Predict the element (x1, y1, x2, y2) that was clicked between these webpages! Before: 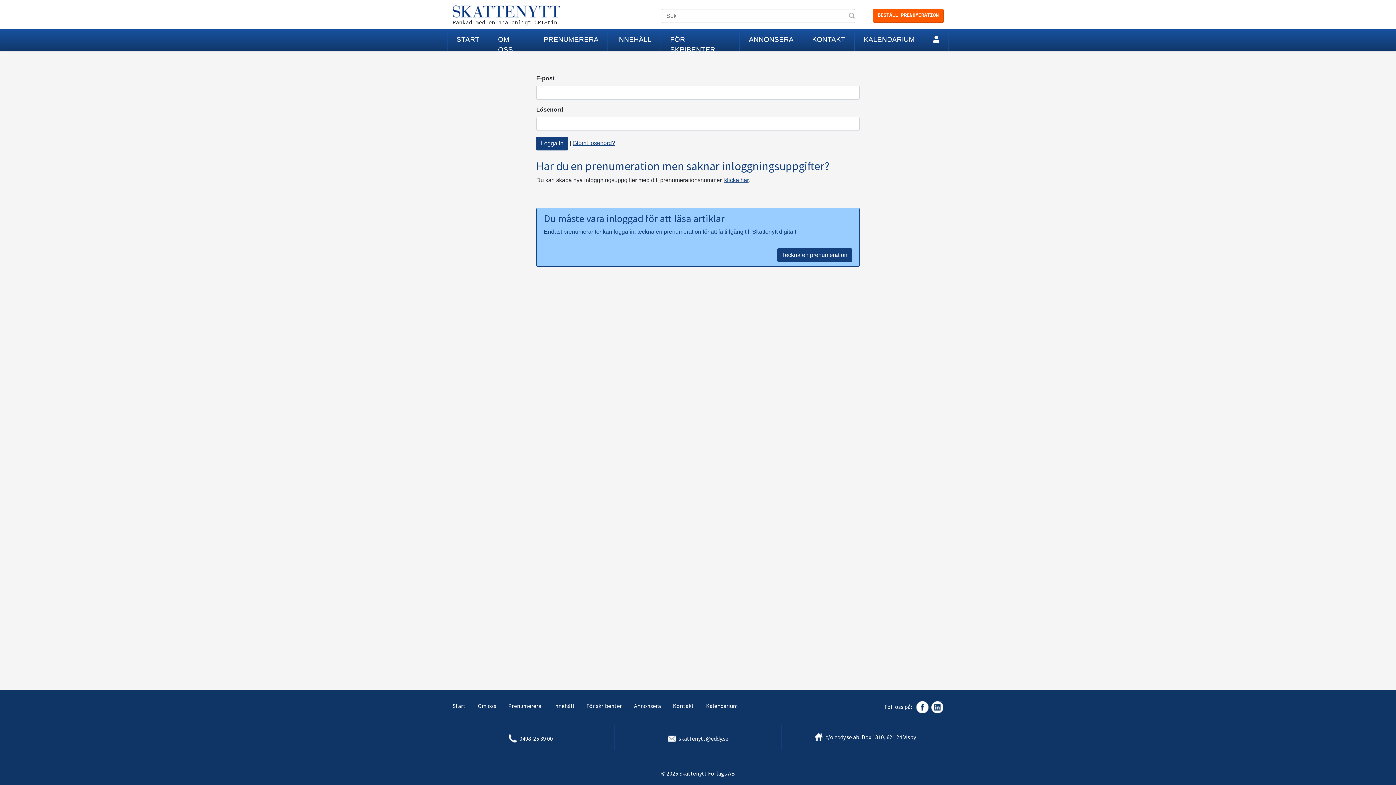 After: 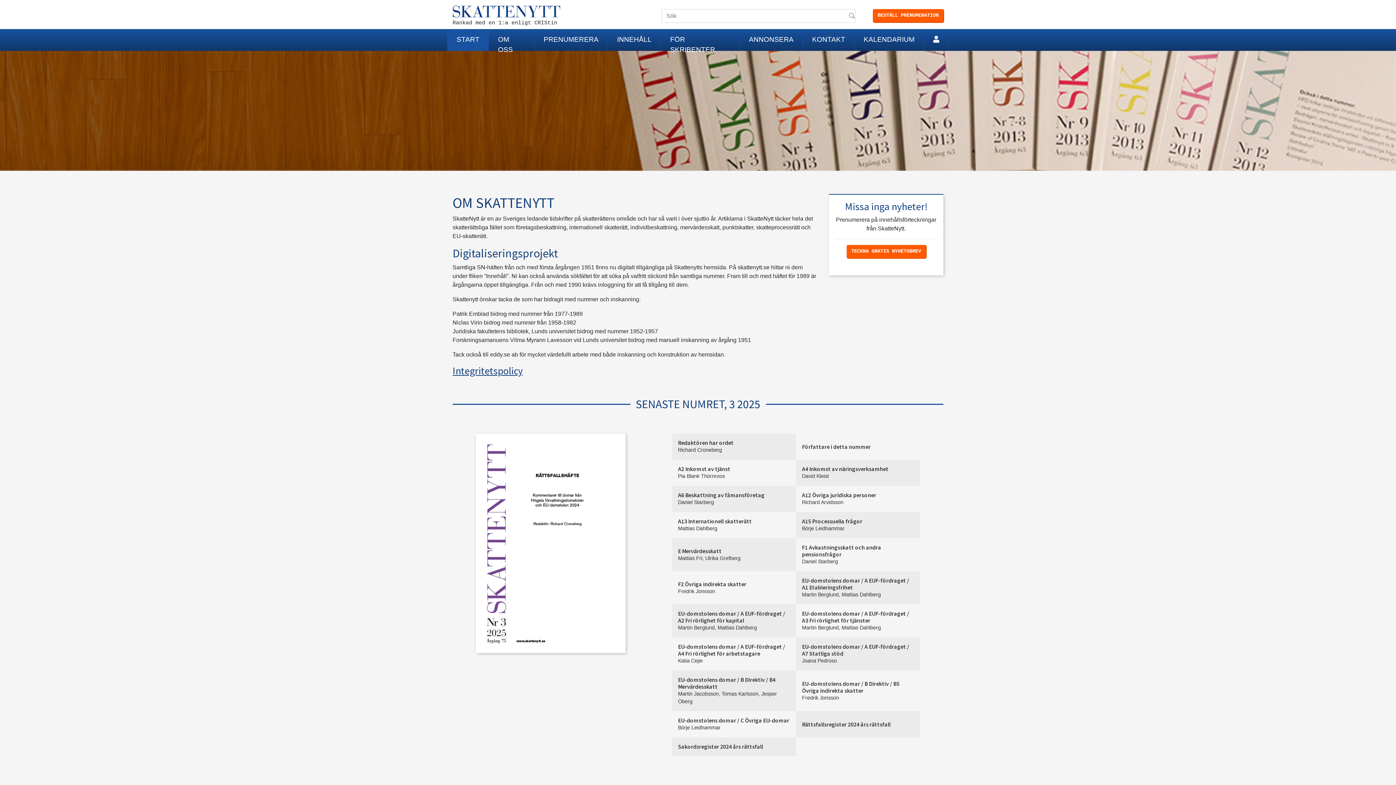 Action: bbox: (452, 8, 560, 14)